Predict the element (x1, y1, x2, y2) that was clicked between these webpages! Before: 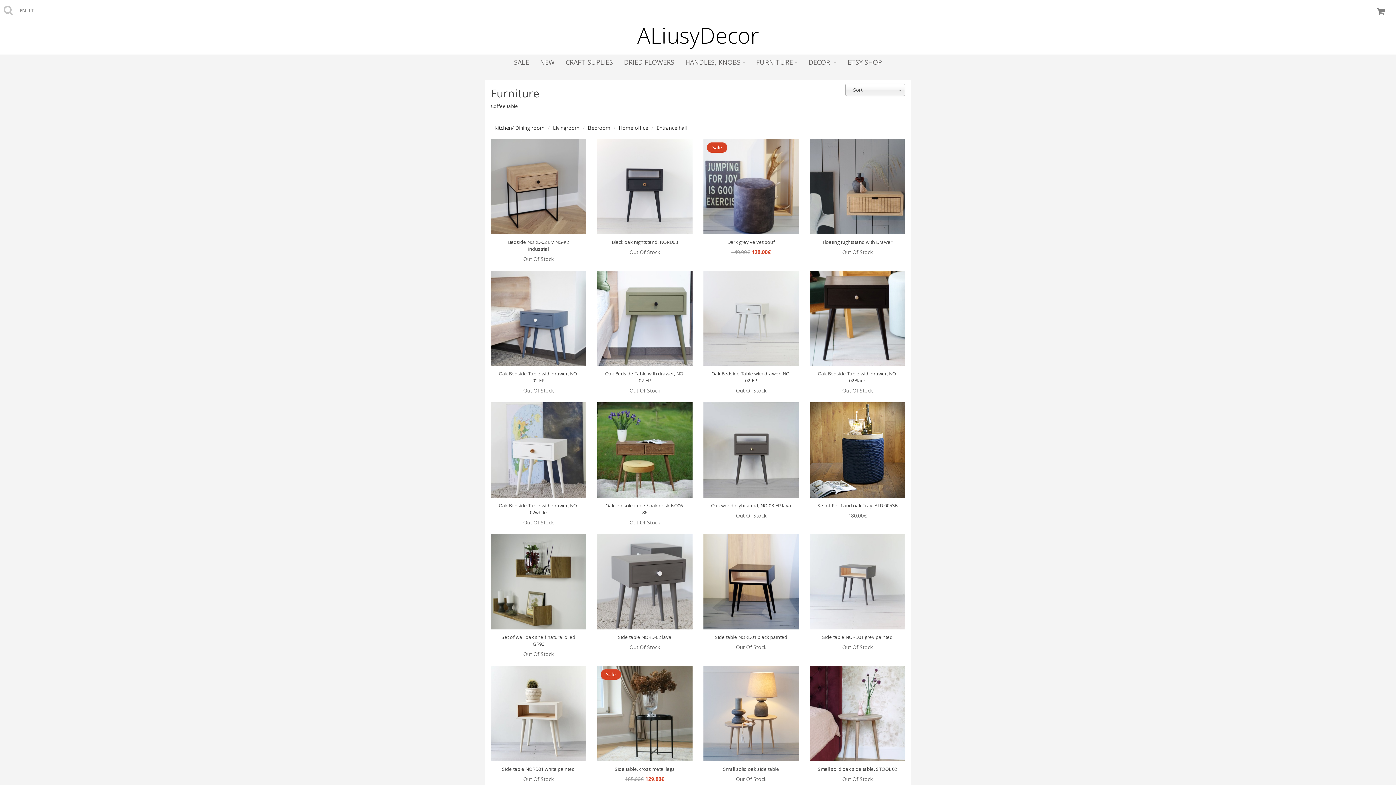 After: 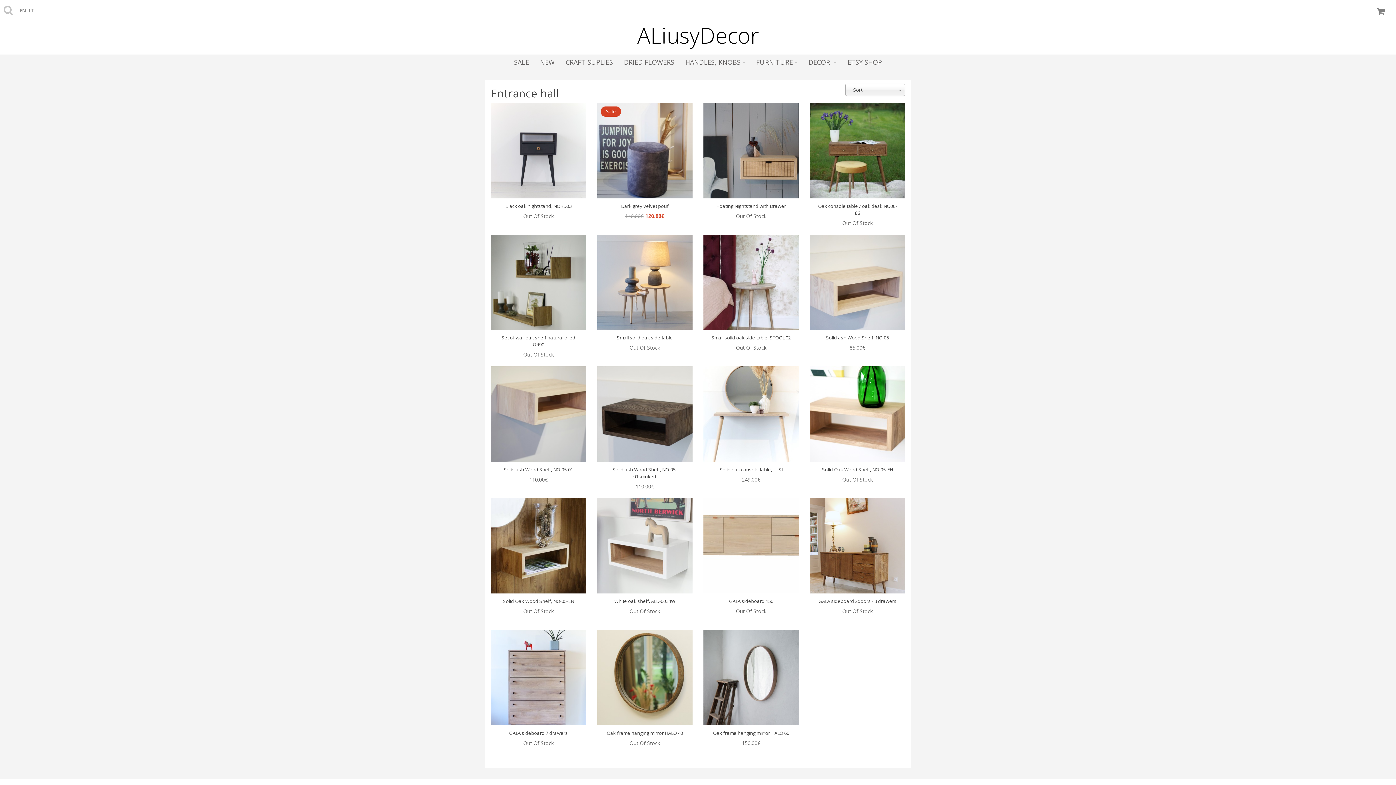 Action: bbox: (656, 124, 686, 131) label: Entrance hall